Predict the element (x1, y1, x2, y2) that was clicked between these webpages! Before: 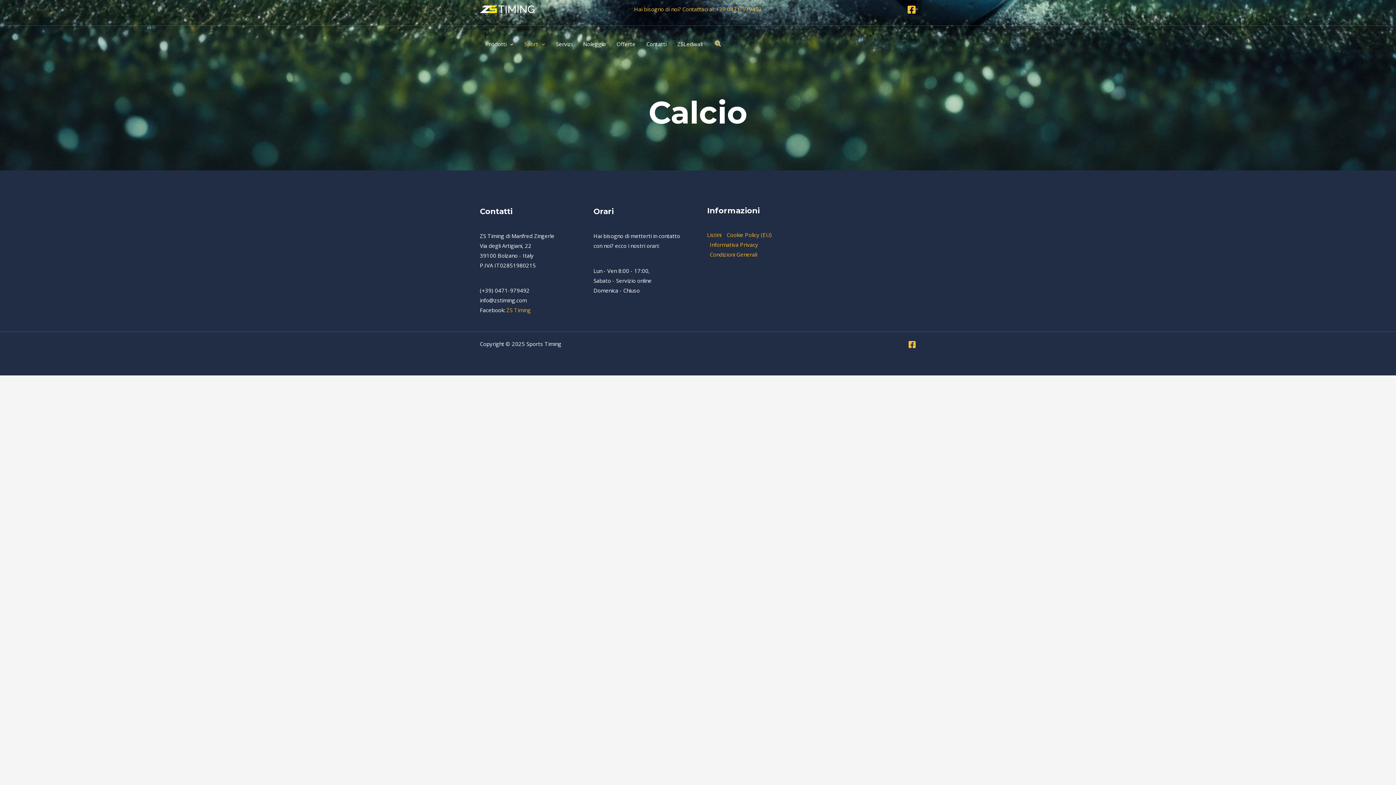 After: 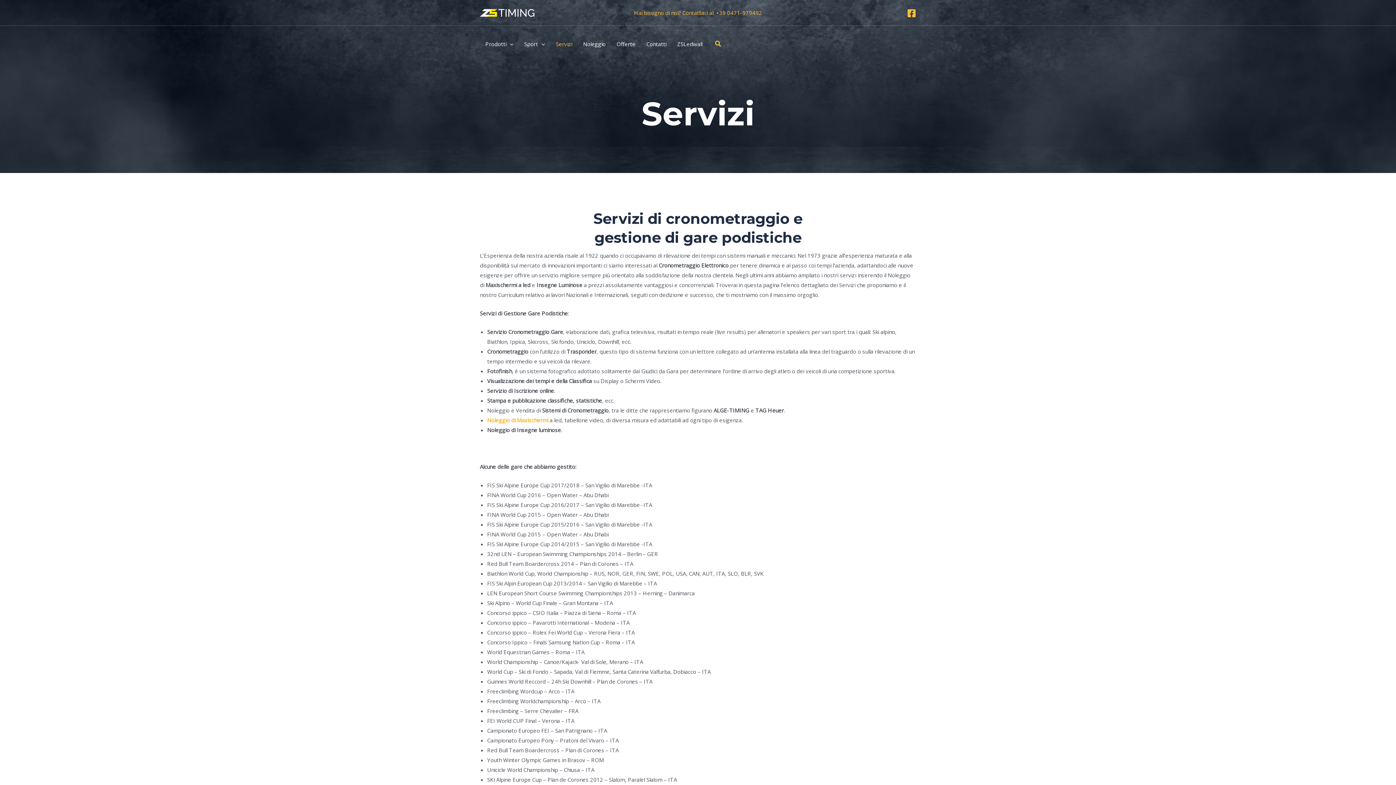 Action: label: Servizi bbox: (550, 33, 577, 54)